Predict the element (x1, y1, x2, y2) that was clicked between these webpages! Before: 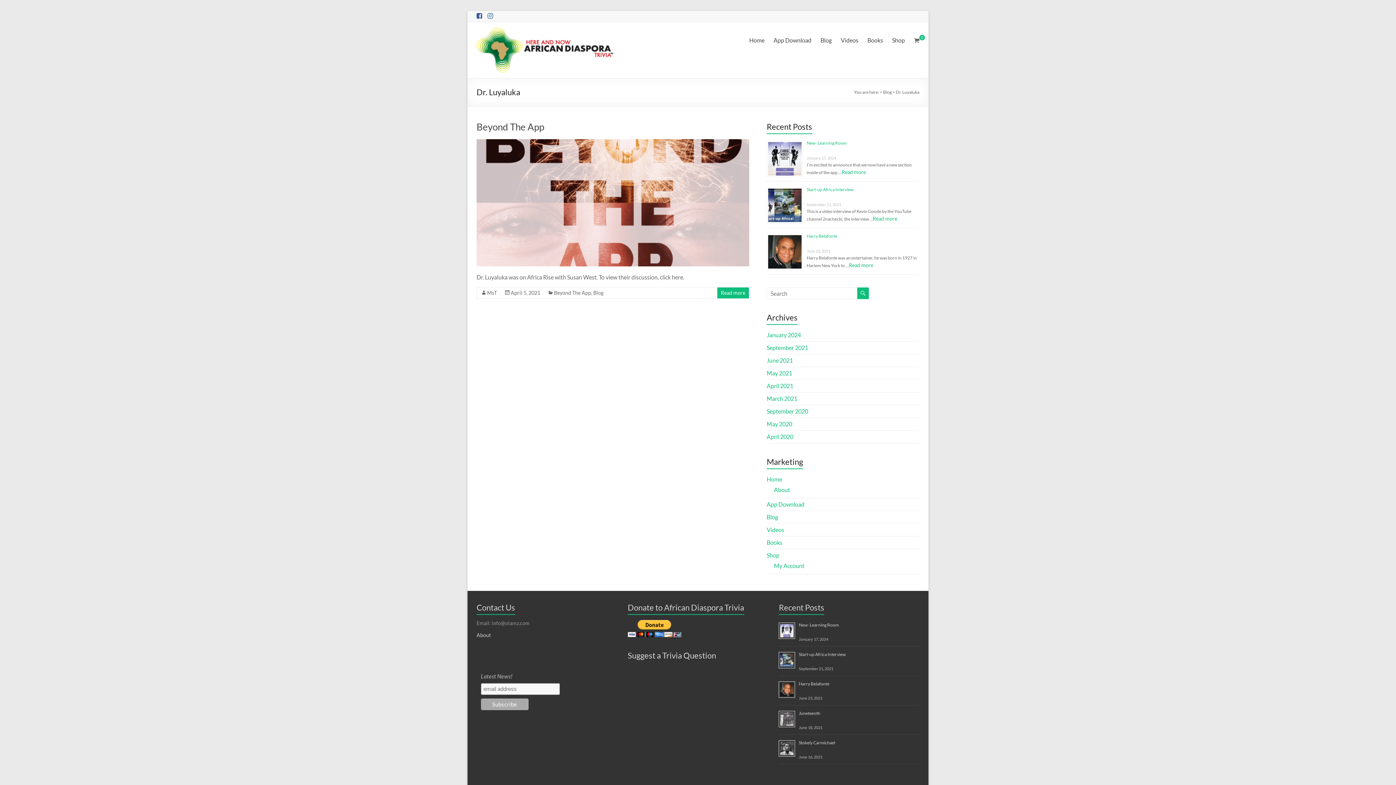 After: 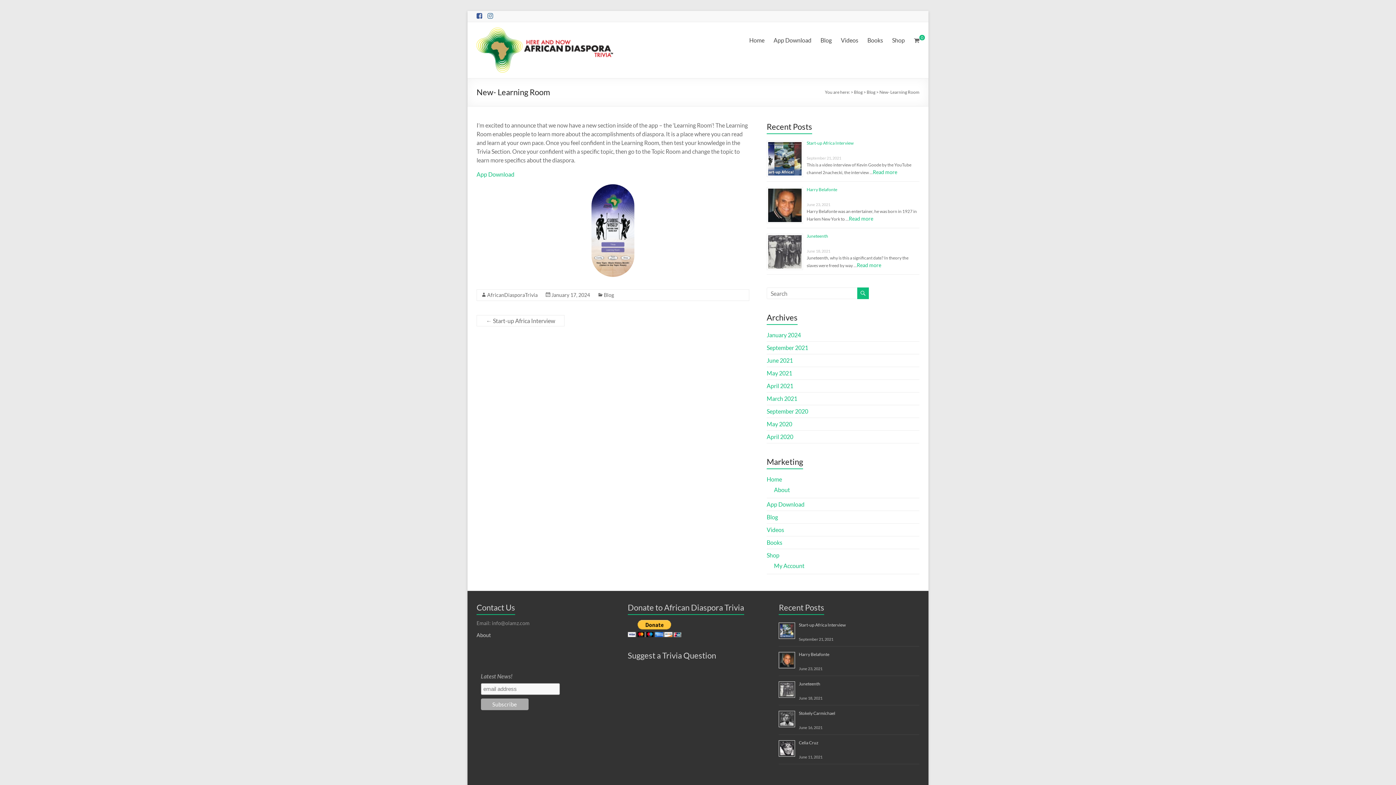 Action: bbox: (841, 169, 866, 175) label: Read more